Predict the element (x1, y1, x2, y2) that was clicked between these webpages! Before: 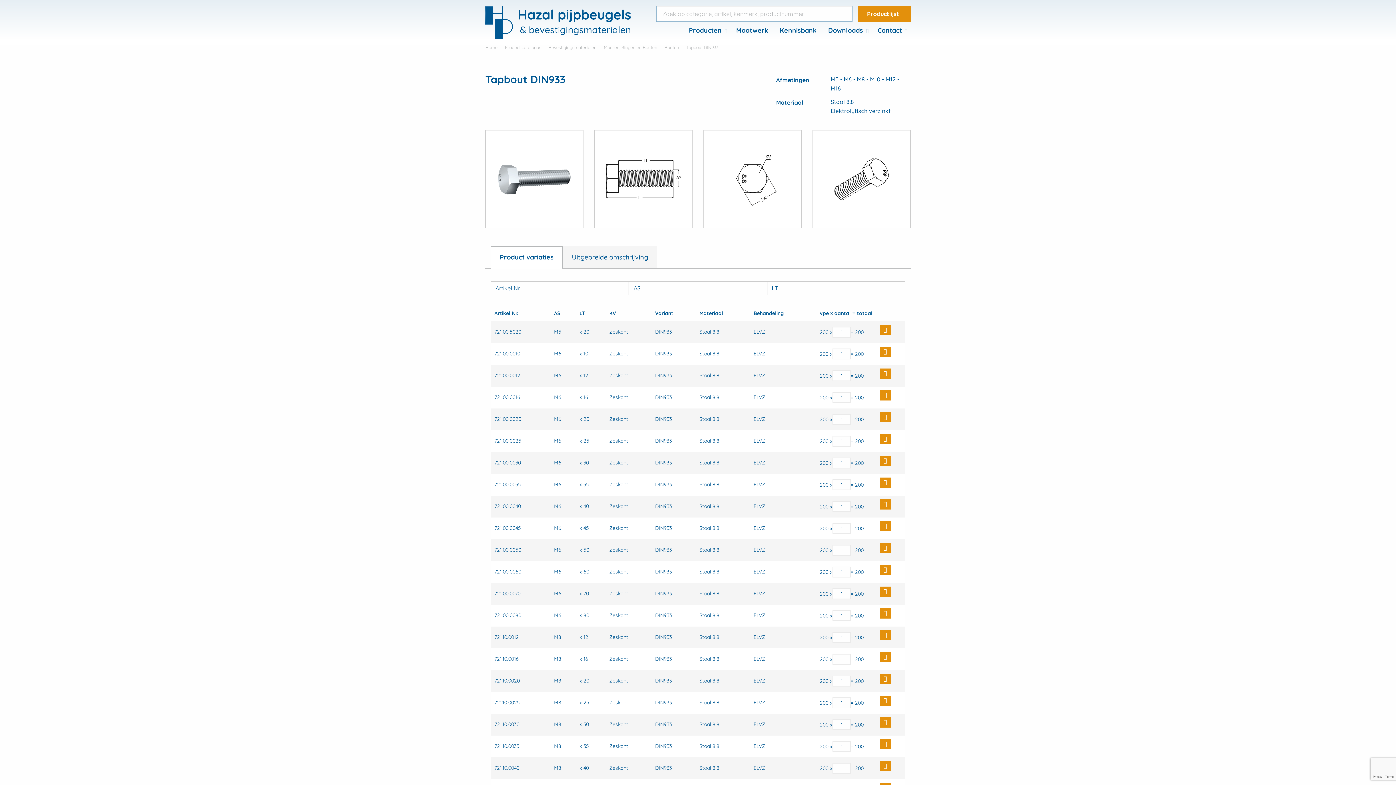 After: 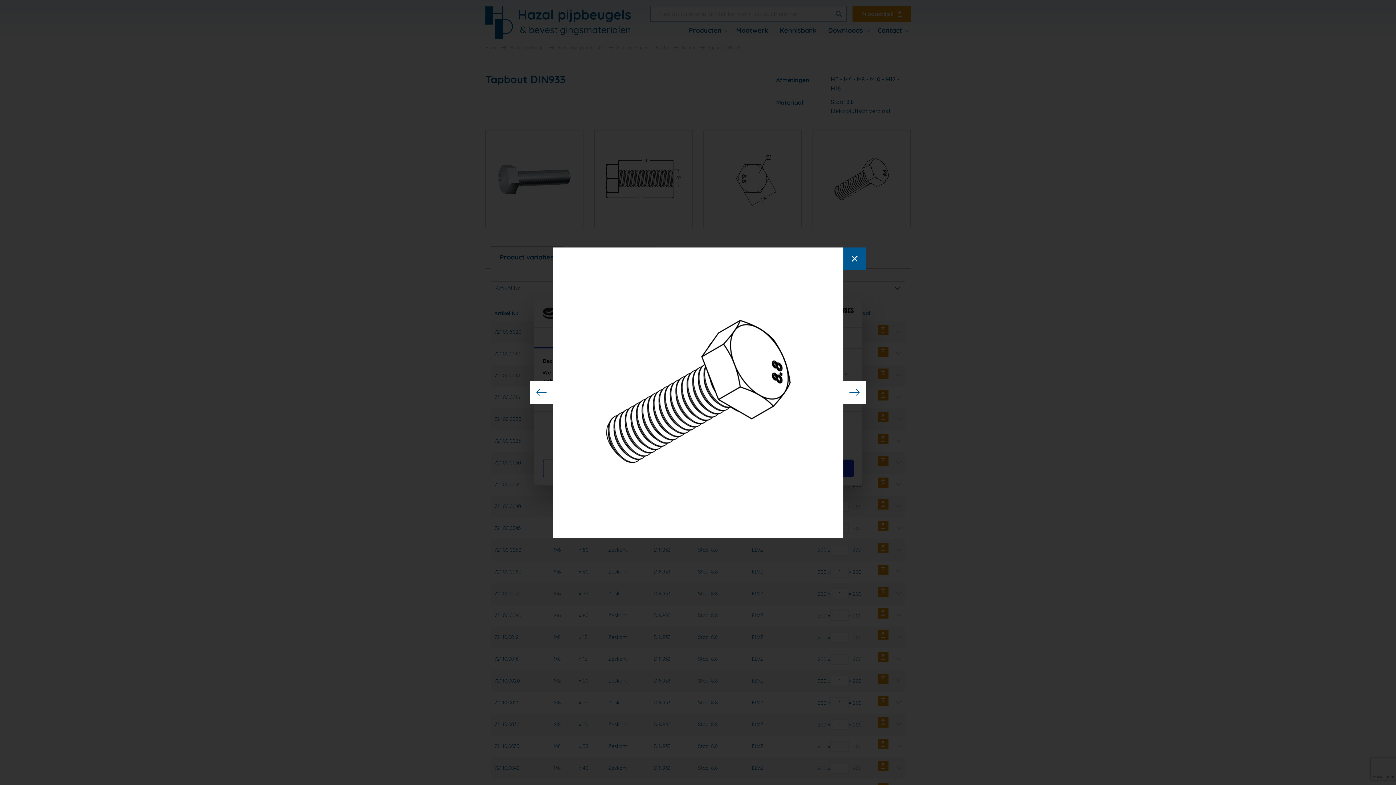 Action: label: View large bbox: (812, 130, 910, 228)